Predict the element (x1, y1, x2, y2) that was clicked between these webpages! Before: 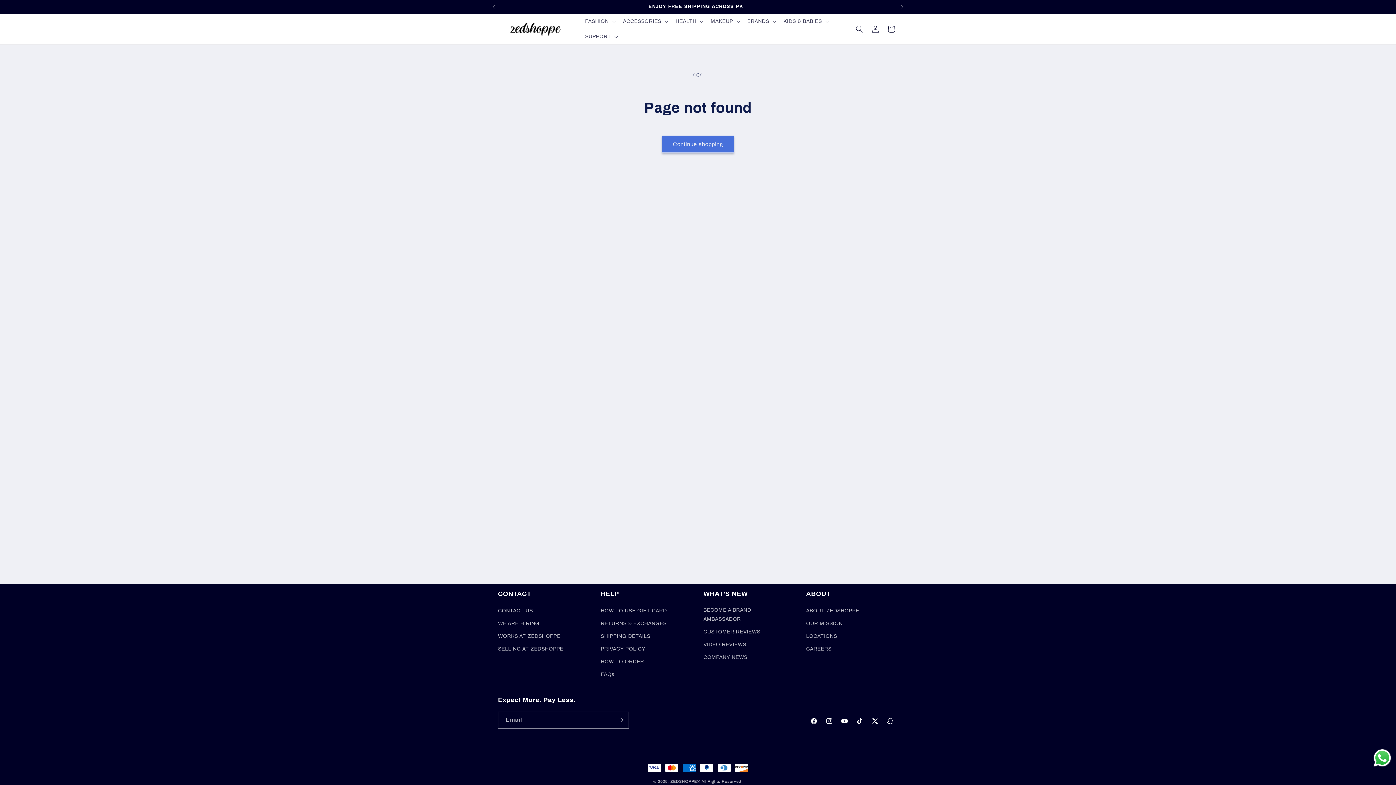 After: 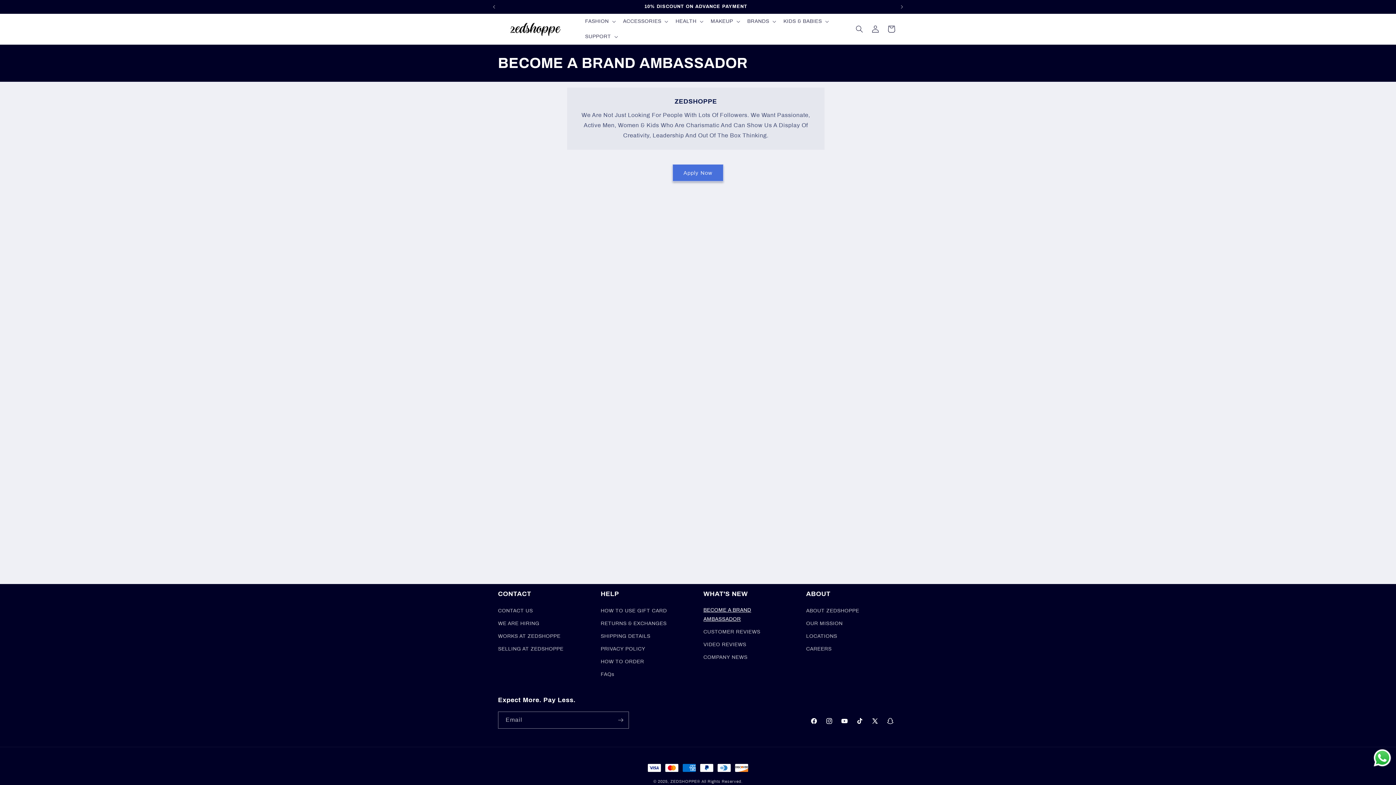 Action: bbox: (703, 605, 790, 625) label: BECOME A BRAND AMBASSADOR